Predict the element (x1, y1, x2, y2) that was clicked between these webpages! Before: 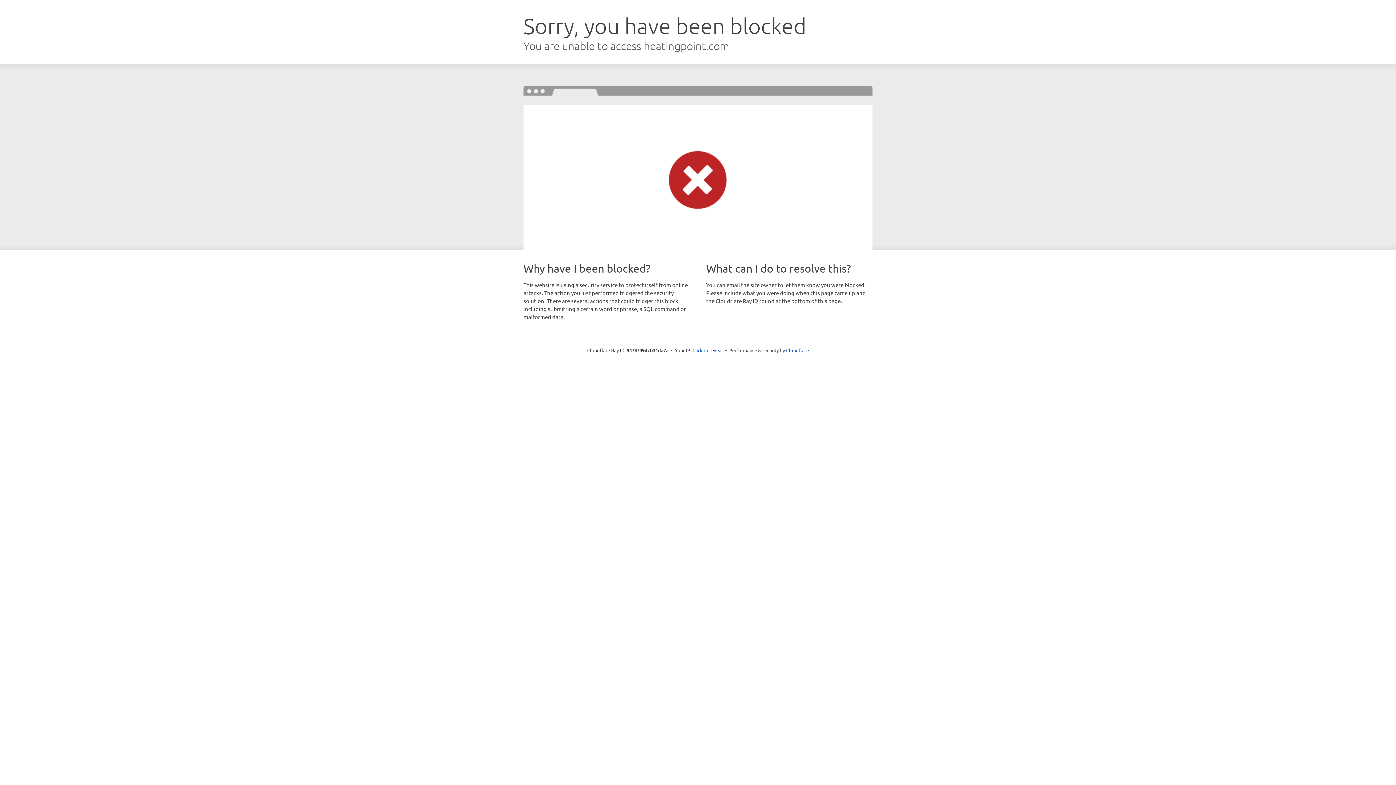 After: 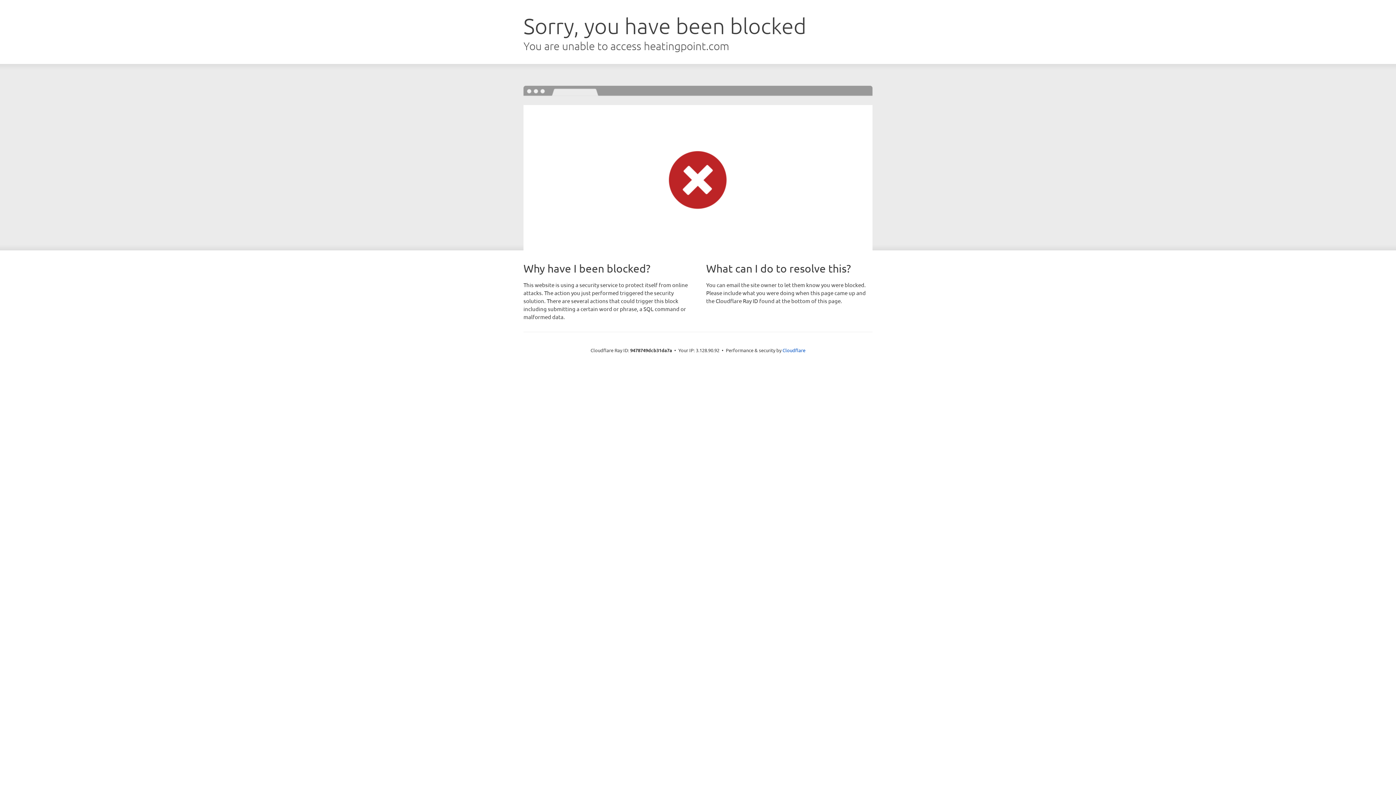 Action: label: Click to reveal bbox: (692, 346, 723, 353)